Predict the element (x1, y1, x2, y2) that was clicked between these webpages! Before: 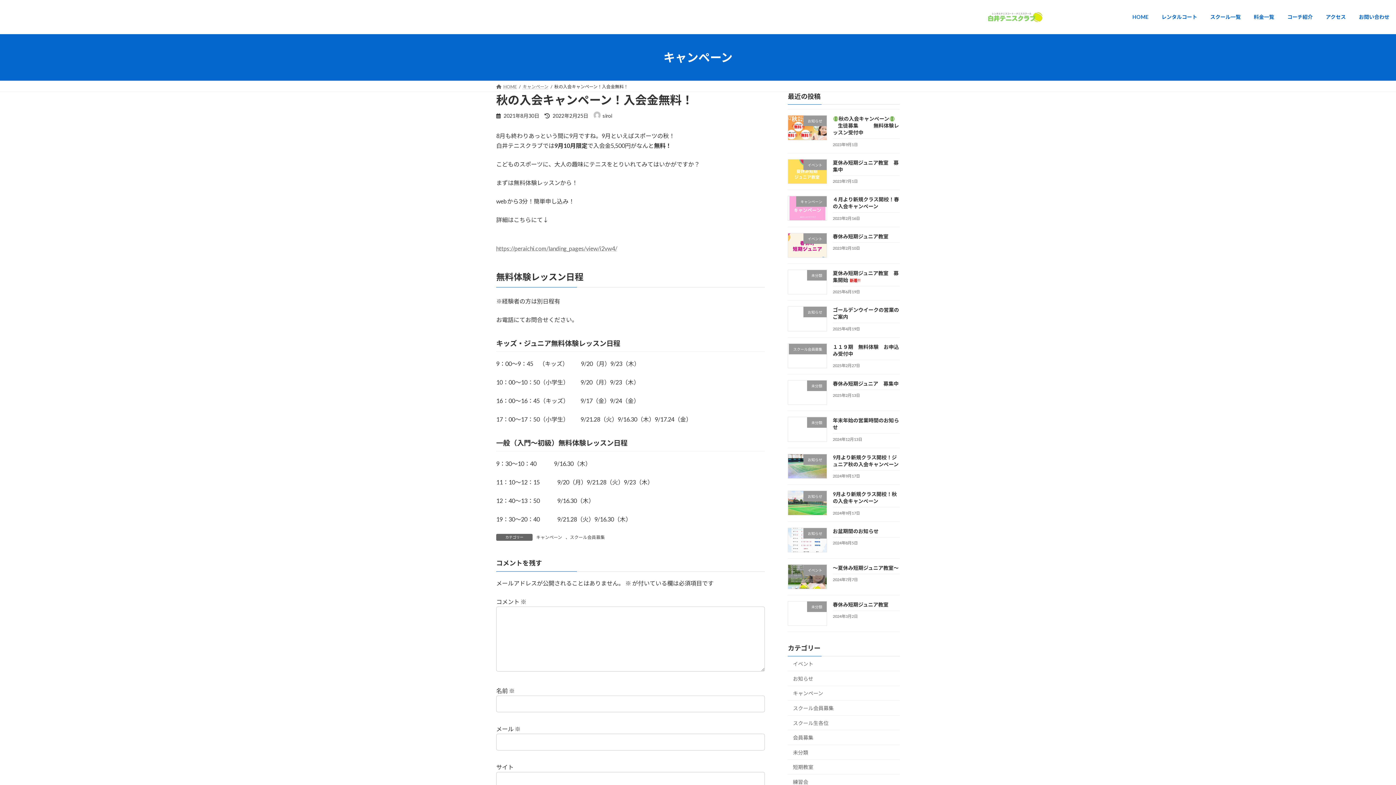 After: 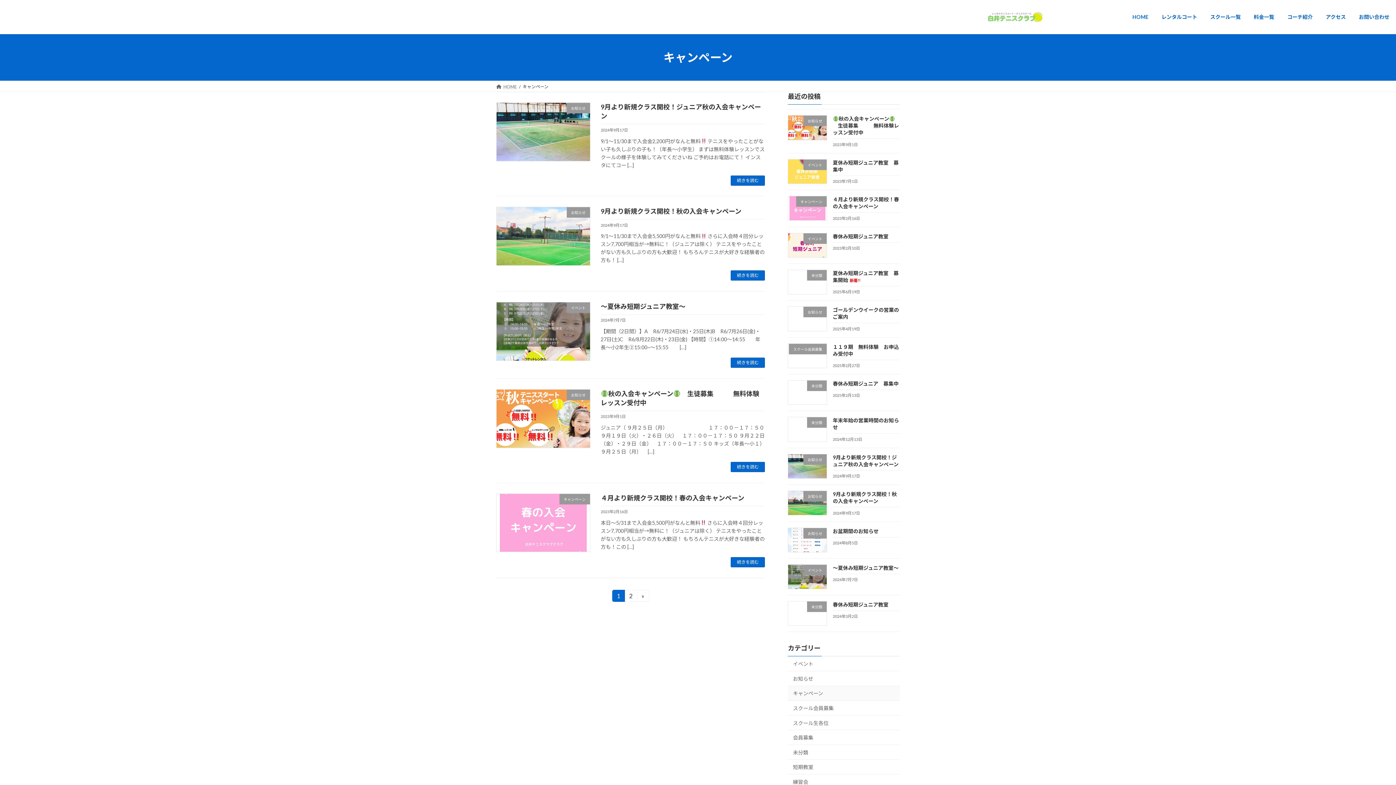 Action: label: キャンペーン bbox: (522, 83, 548, 89)